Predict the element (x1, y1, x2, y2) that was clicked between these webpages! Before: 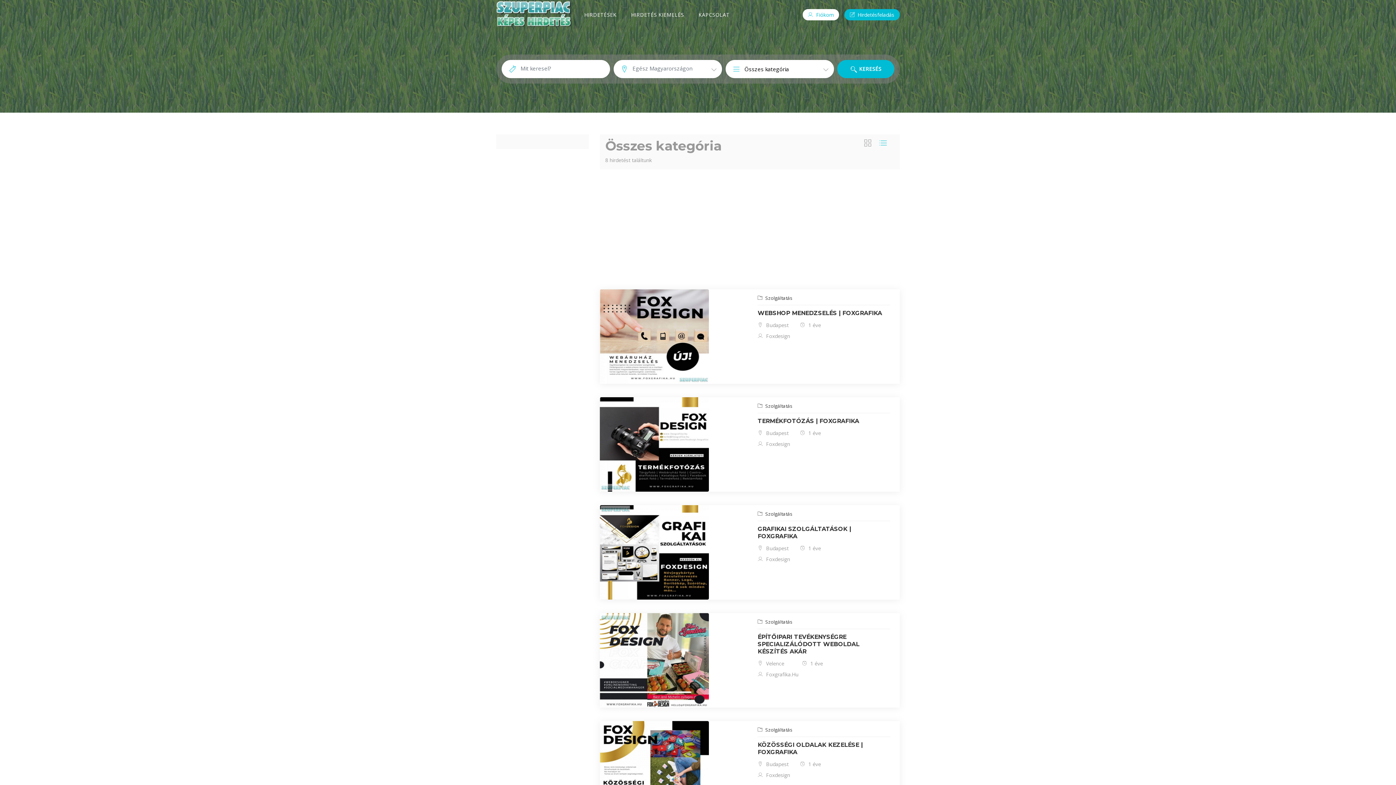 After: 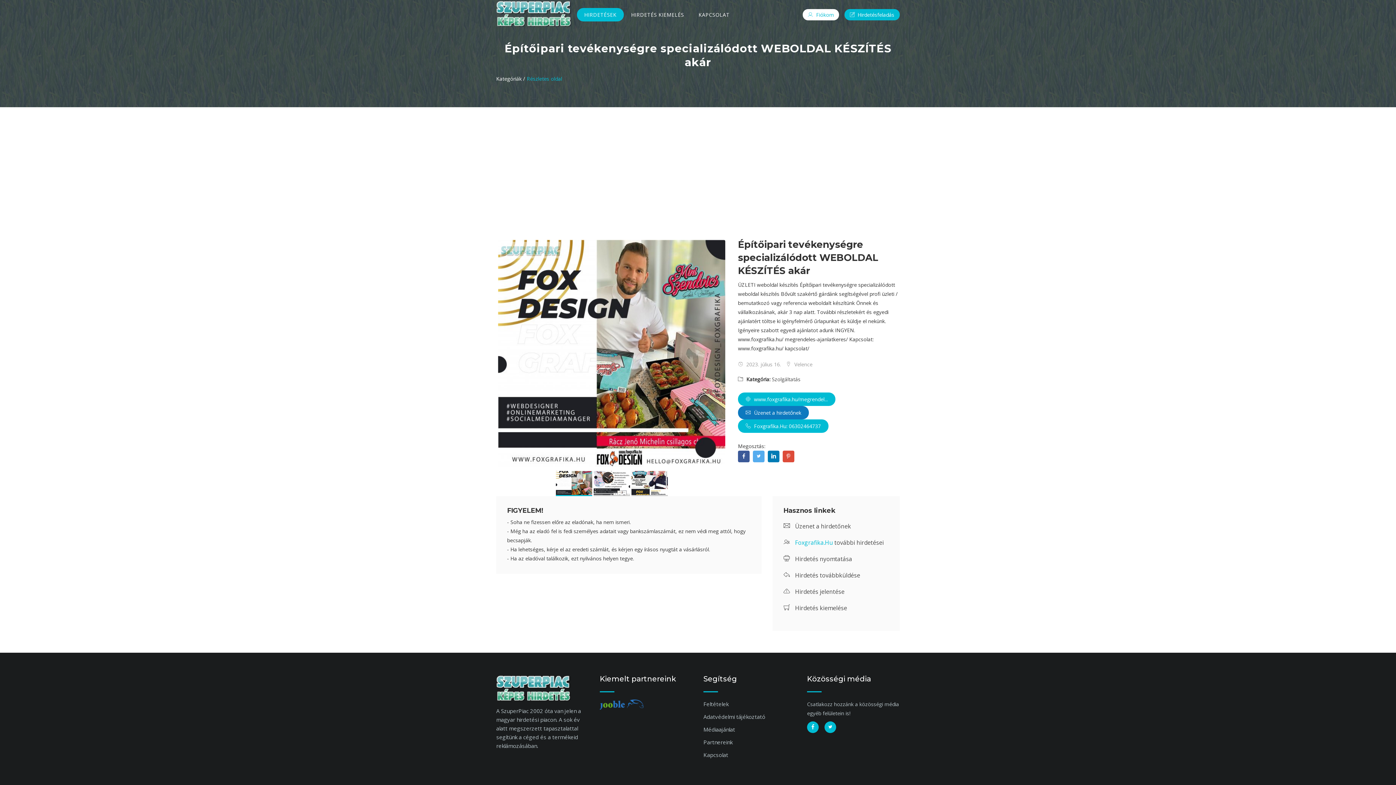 Action: bbox: (600, 656, 709, 663)